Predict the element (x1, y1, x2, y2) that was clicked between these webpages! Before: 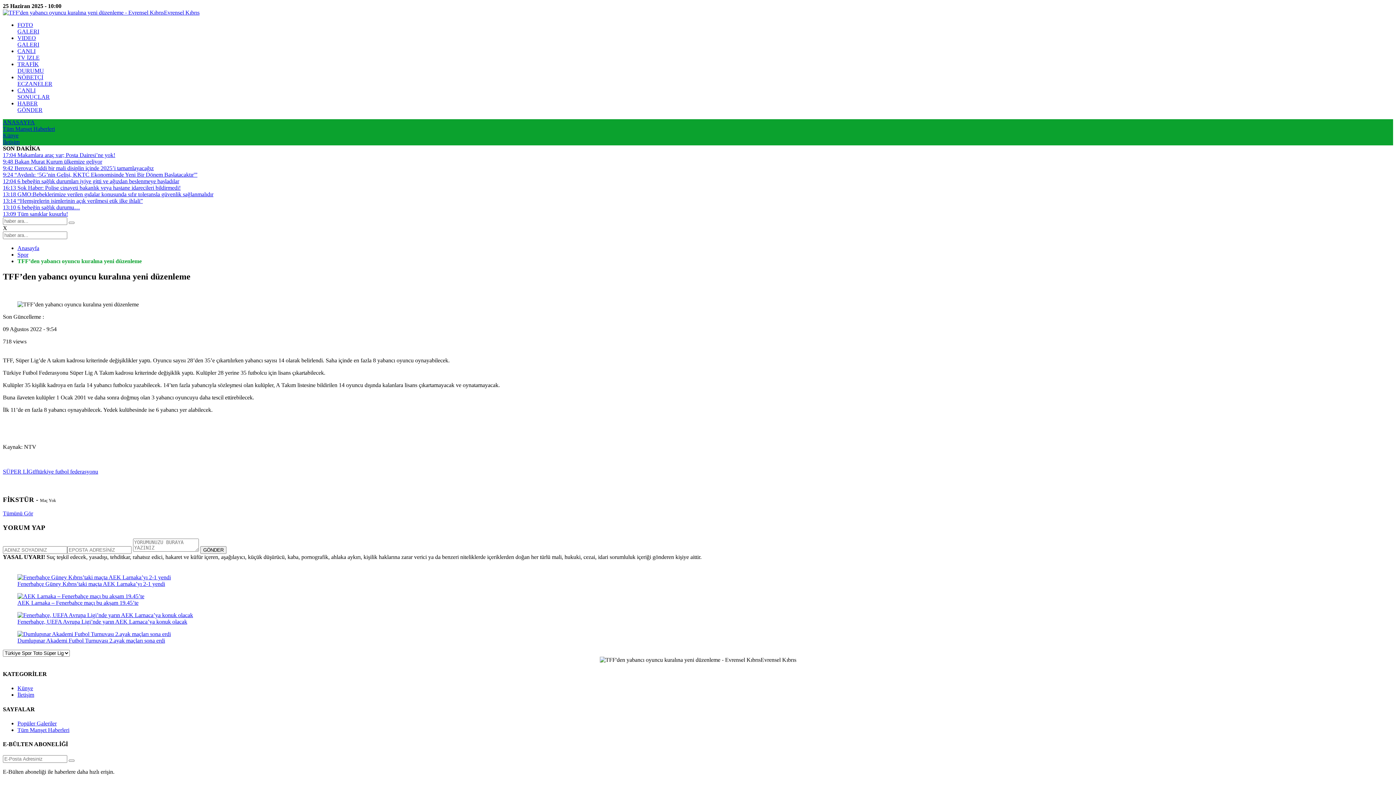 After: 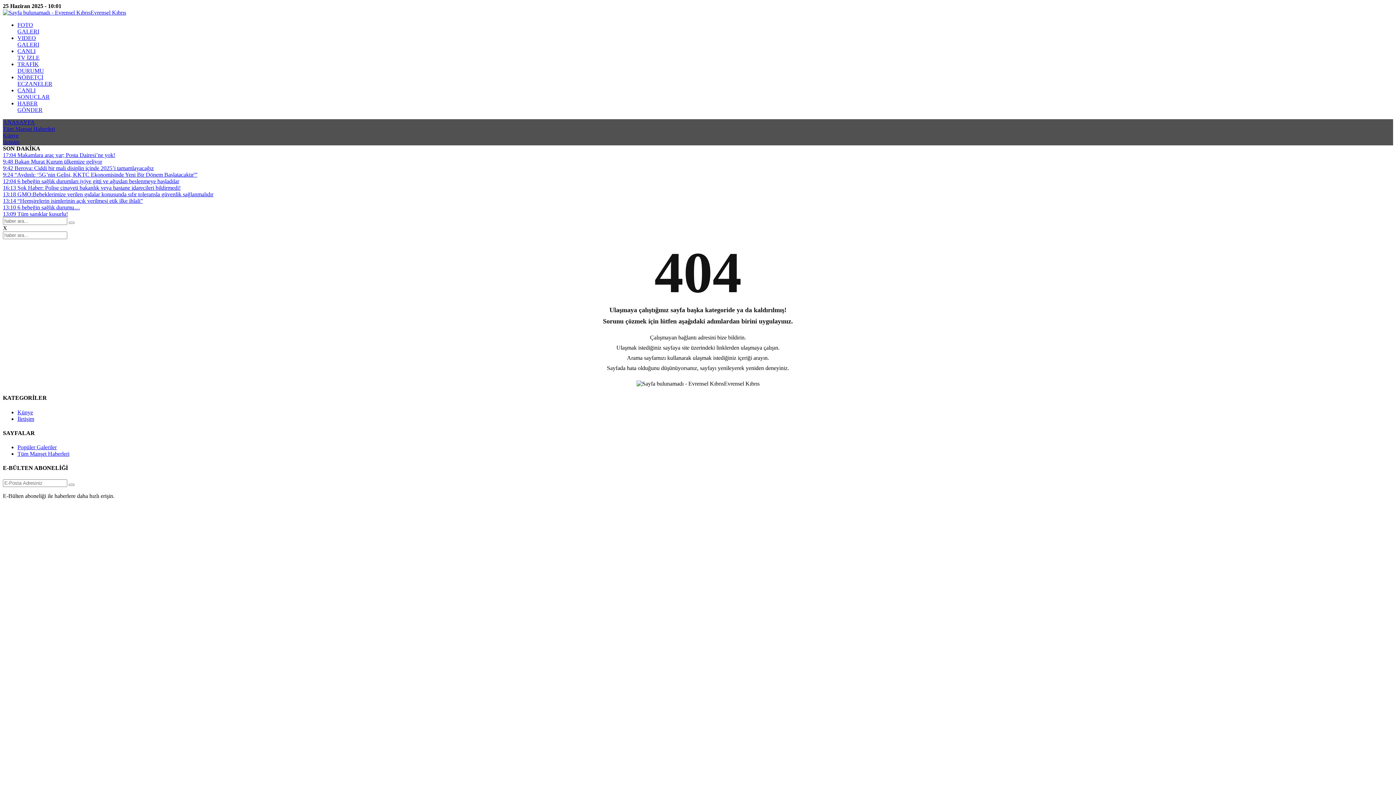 Action: bbox: (17, 100, 42, 113) label: HABER
GÖNDER